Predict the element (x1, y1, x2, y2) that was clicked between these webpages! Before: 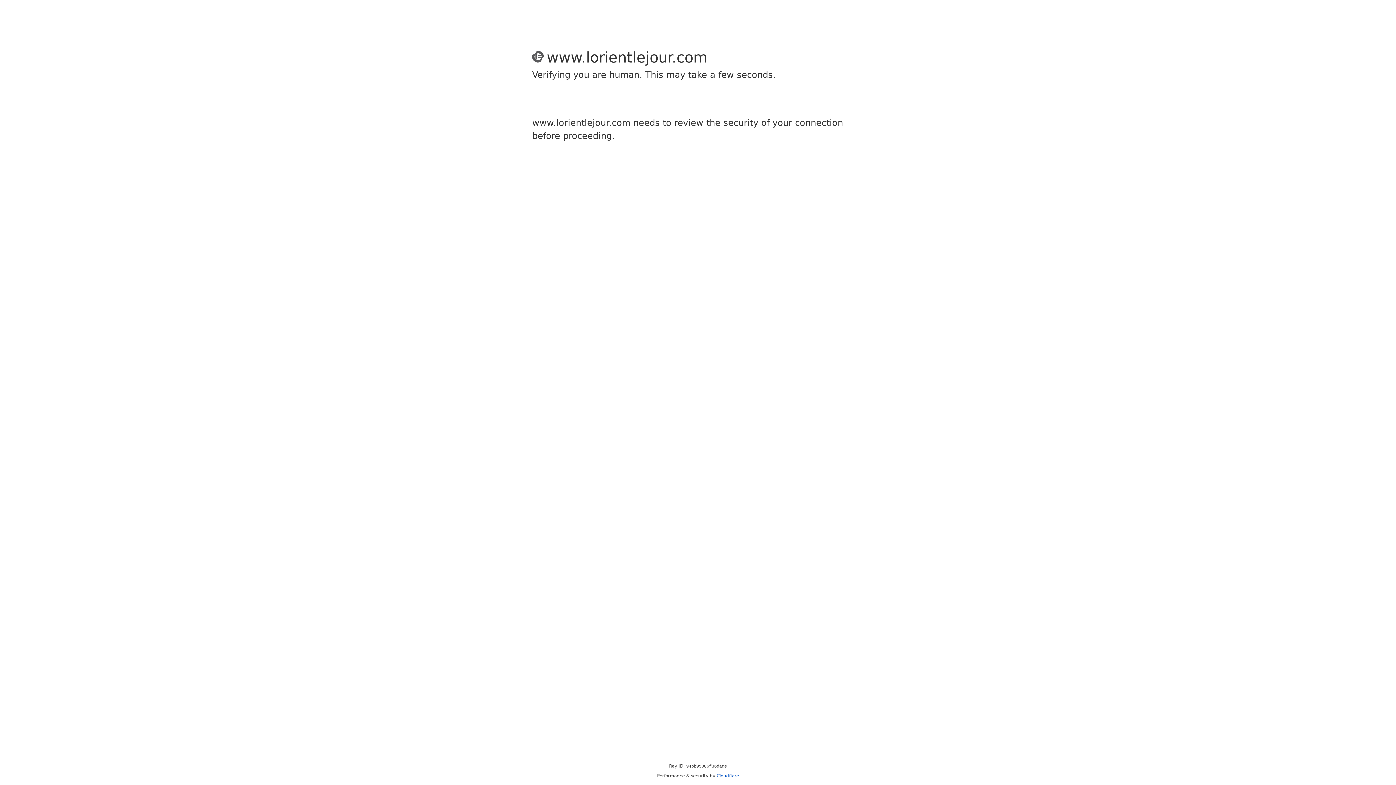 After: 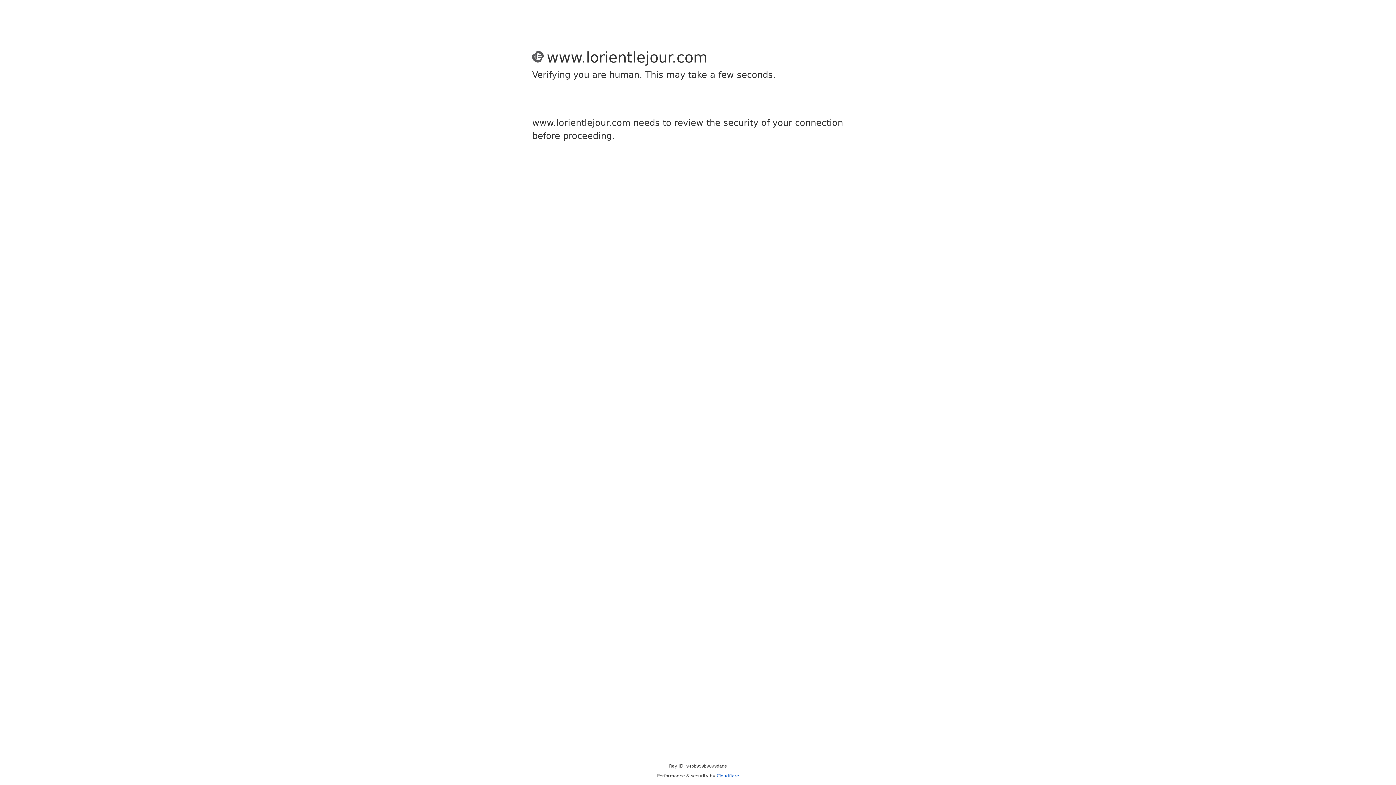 Action: bbox: (716, 773, 739, 778) label: Cloudflare